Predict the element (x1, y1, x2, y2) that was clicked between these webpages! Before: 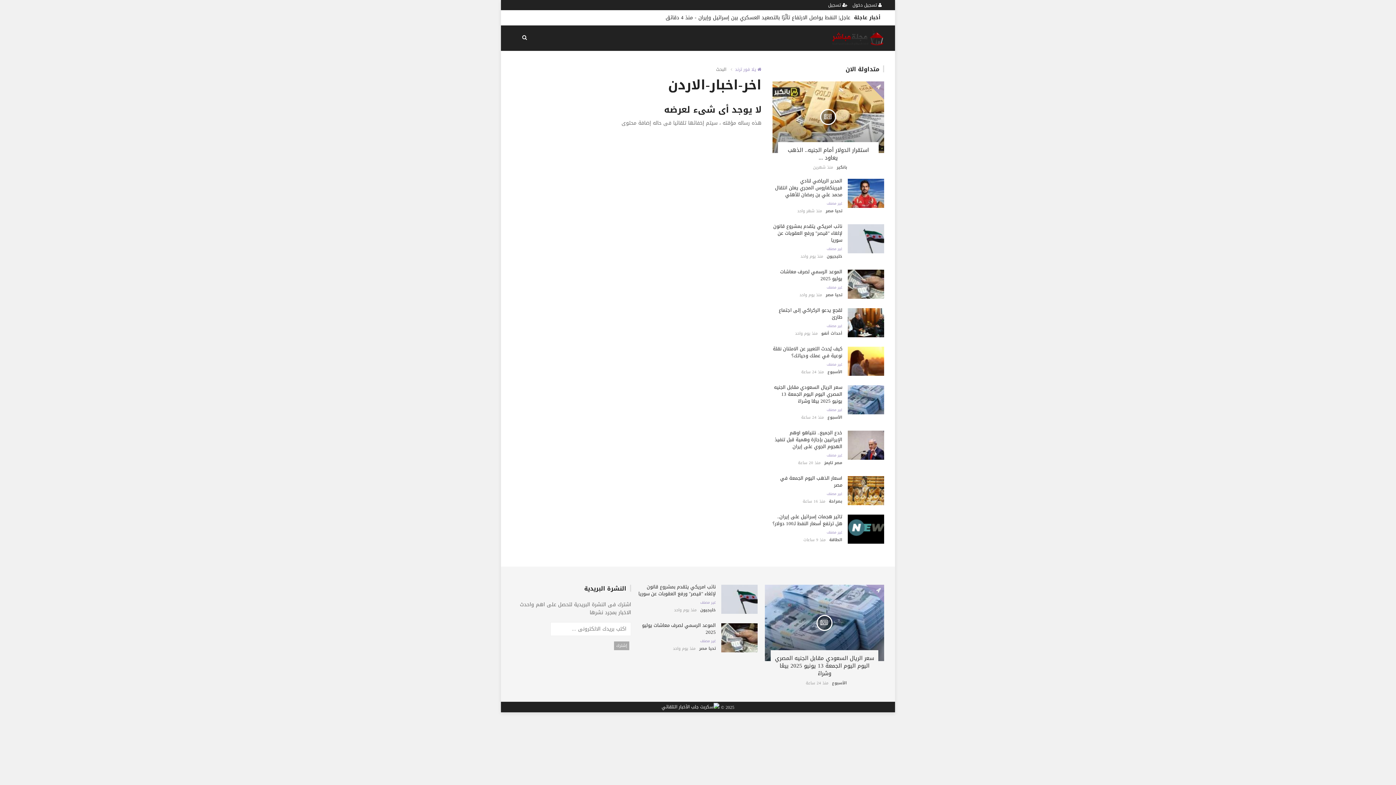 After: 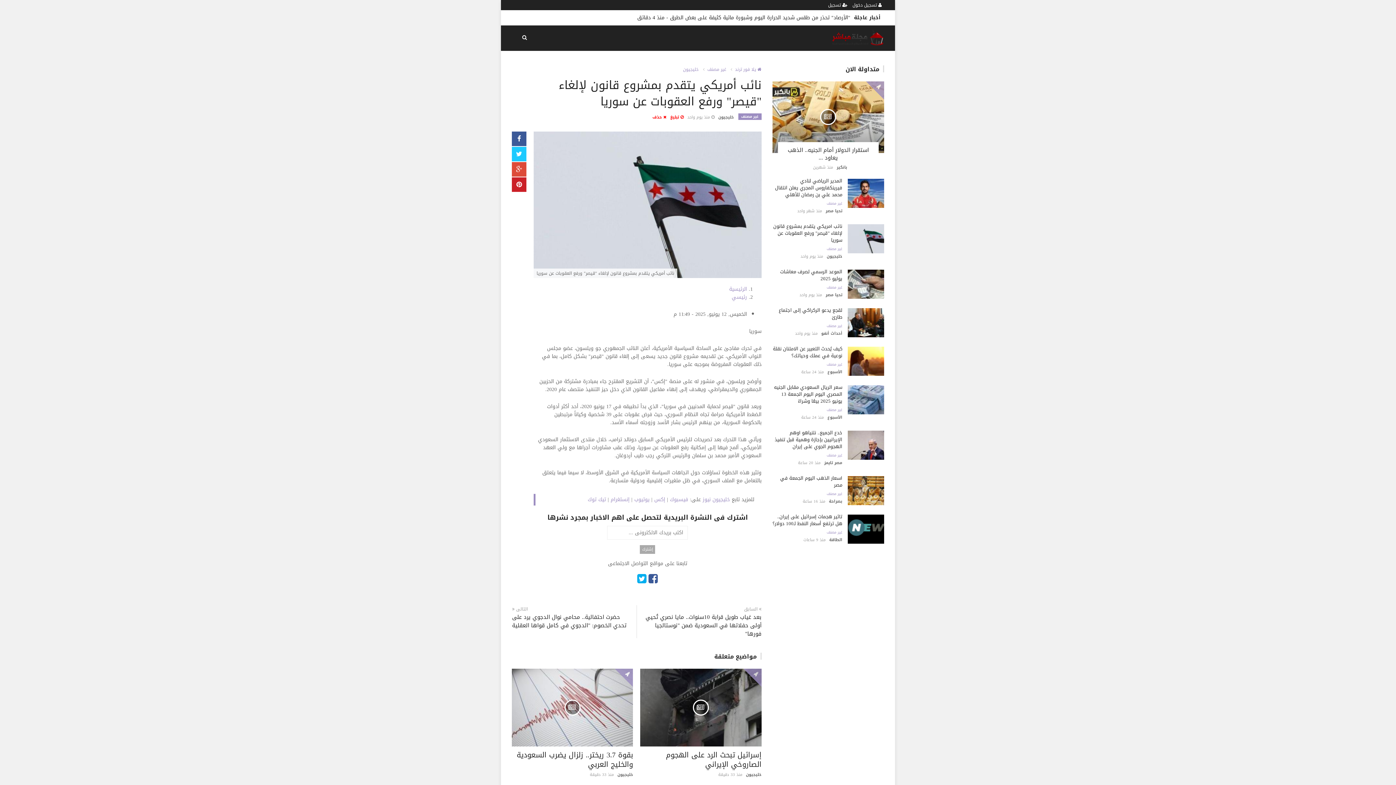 Action: bbox: (847, 234, 884, 244)